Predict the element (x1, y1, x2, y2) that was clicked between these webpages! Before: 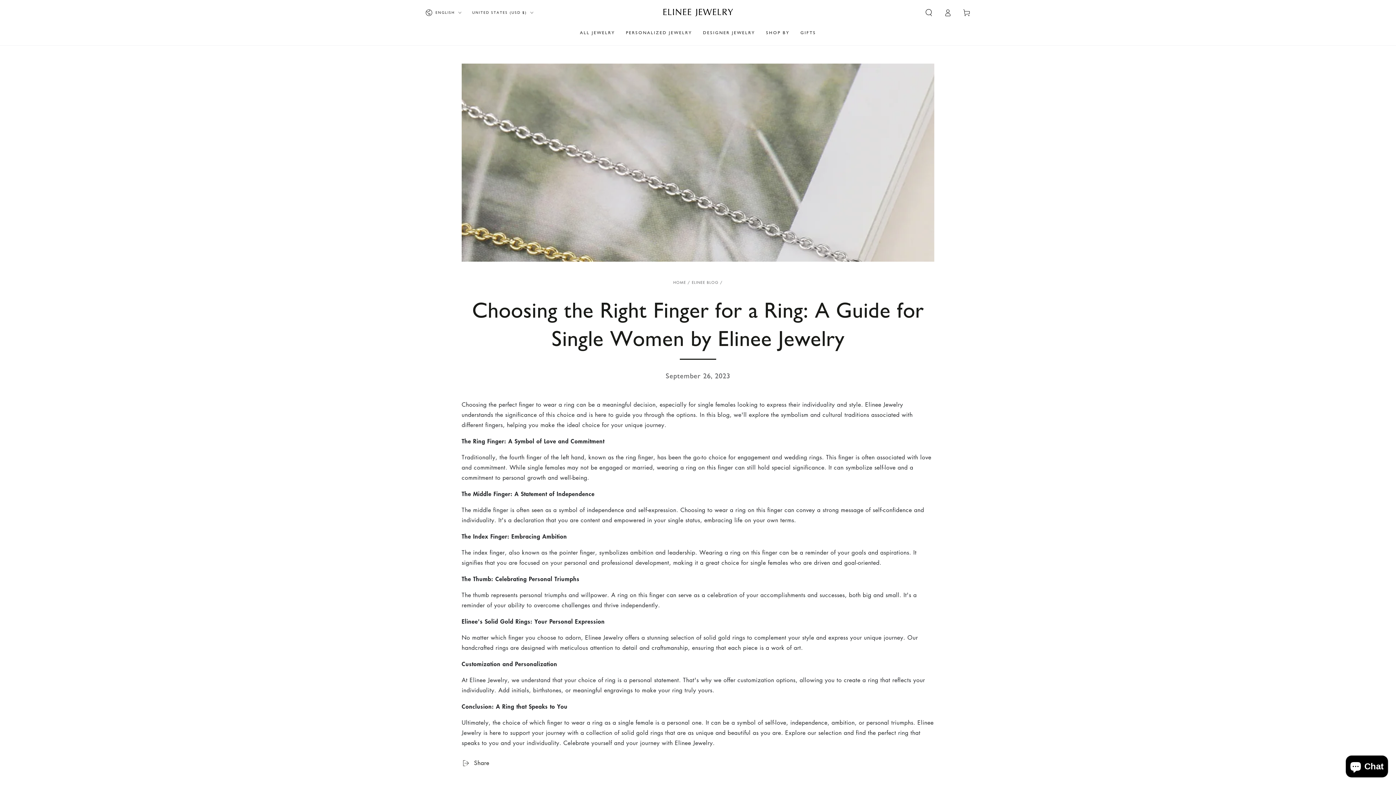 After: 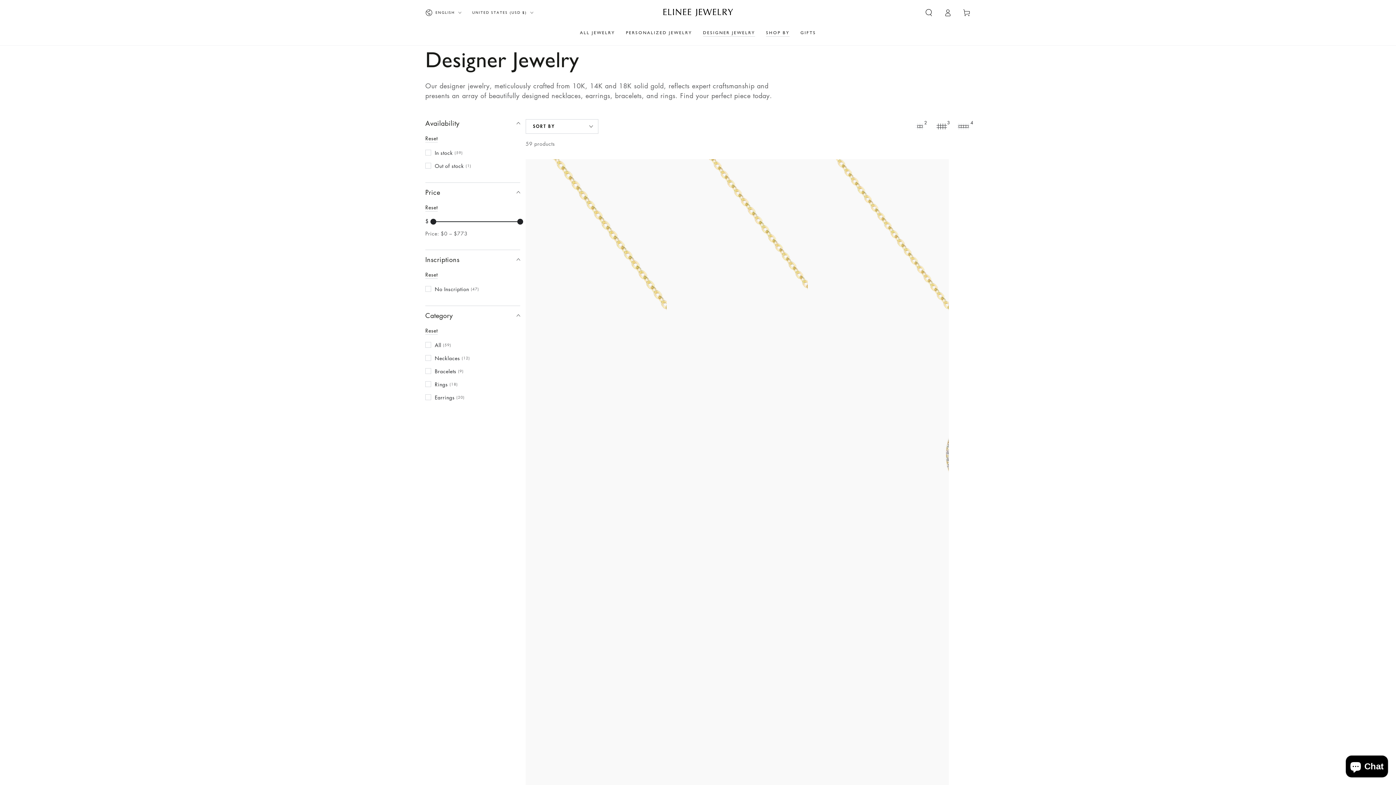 Action: bbox: (697, 24, 760, 40) label: DESIGNER JEWELRY